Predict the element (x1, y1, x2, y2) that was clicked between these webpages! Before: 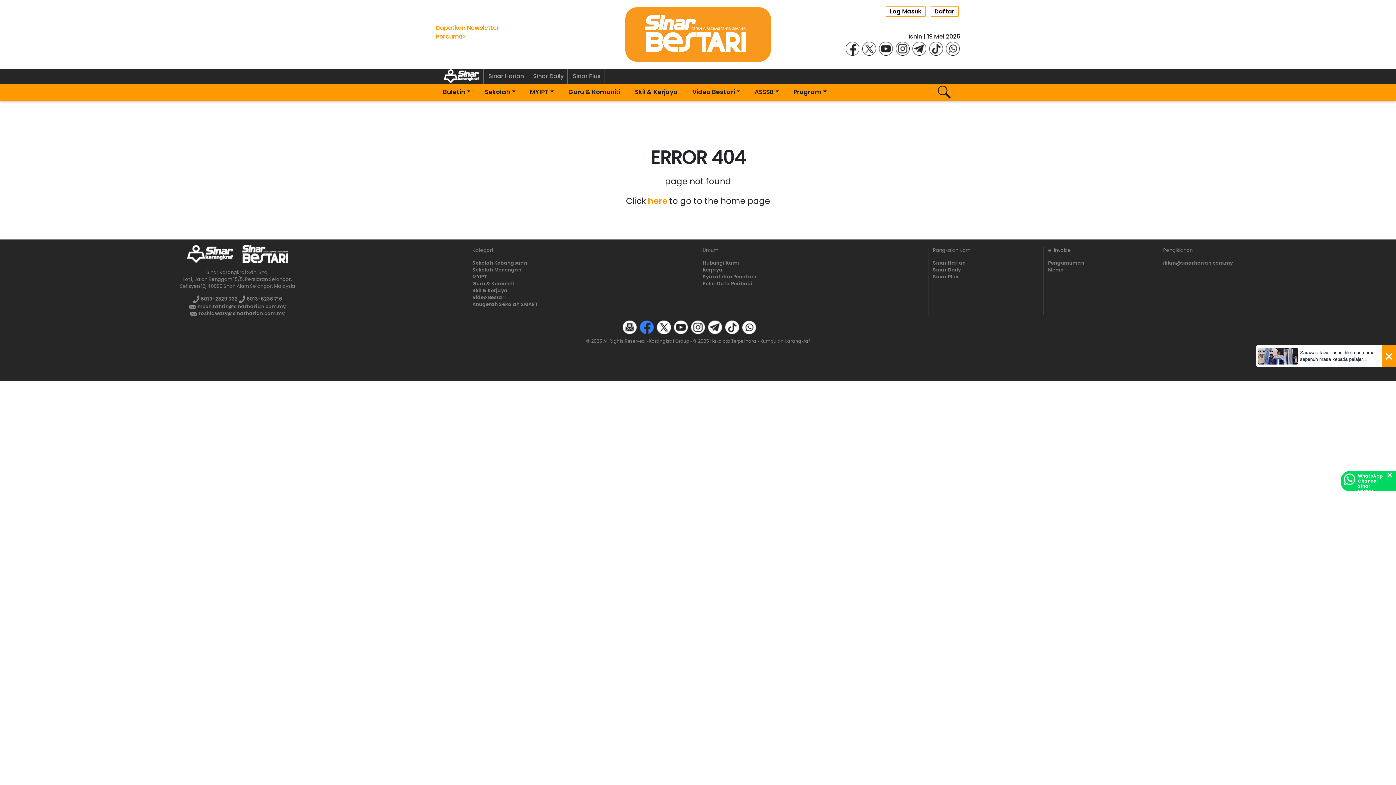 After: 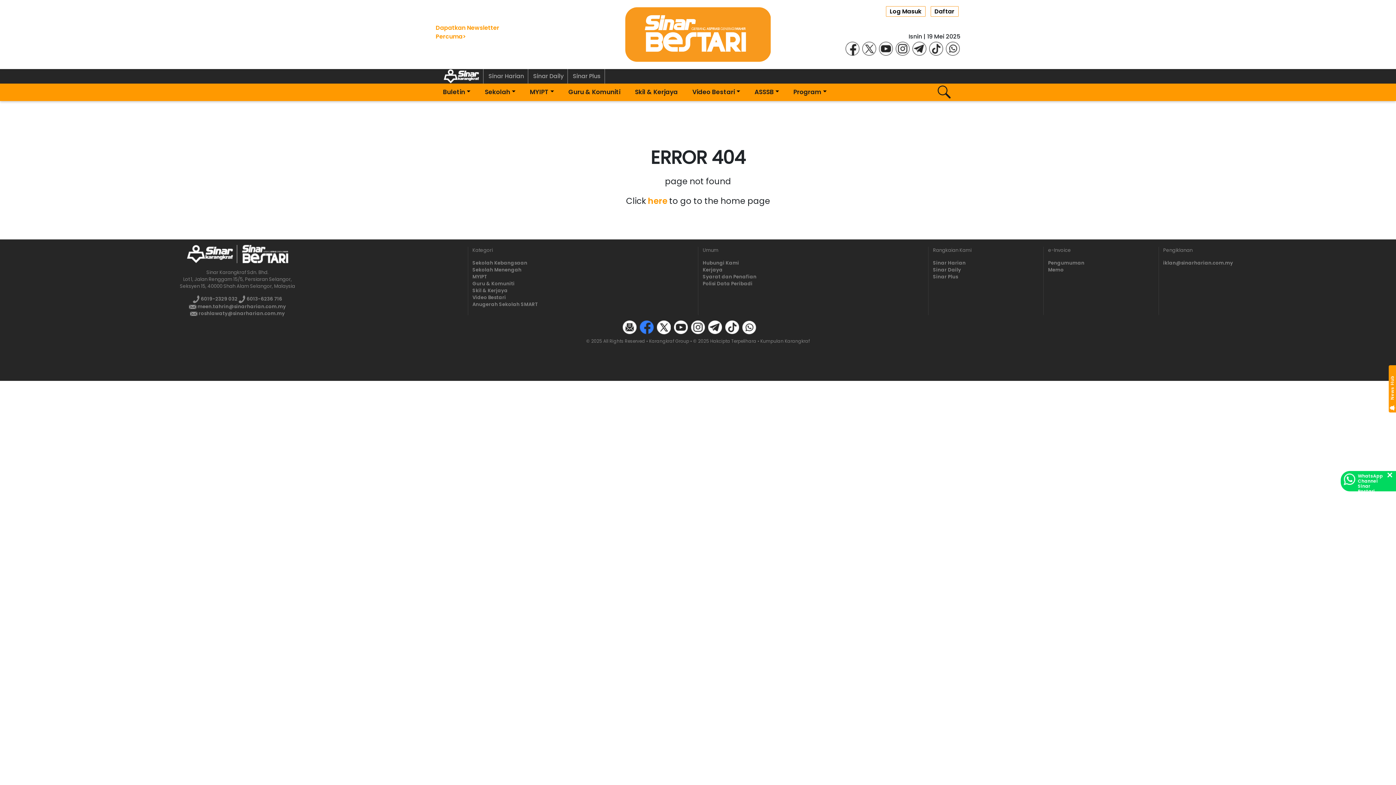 Action: bbox: (741, 323, 757, 330)